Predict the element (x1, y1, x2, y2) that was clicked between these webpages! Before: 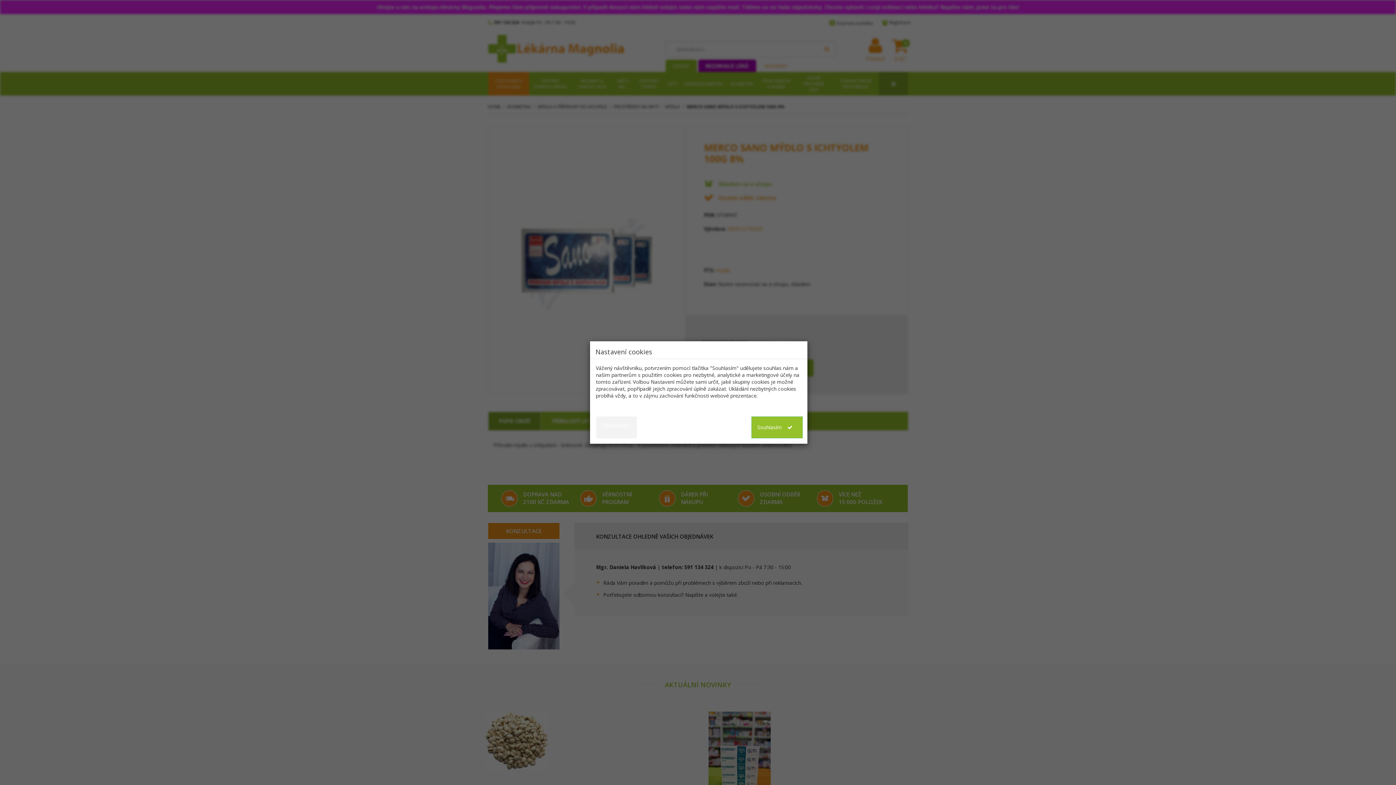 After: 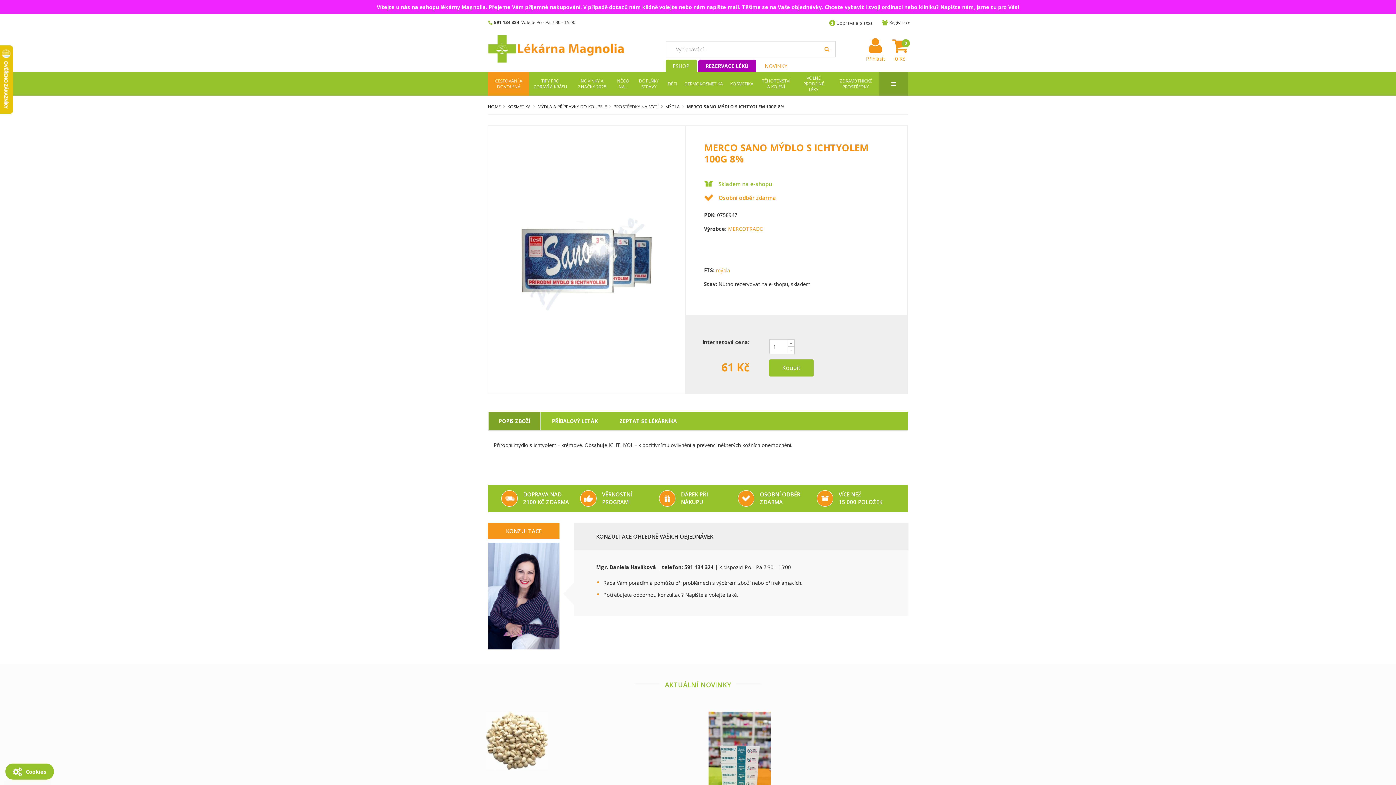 Action: label: Souhlasím  bbox: (751, 416, 802, 438)